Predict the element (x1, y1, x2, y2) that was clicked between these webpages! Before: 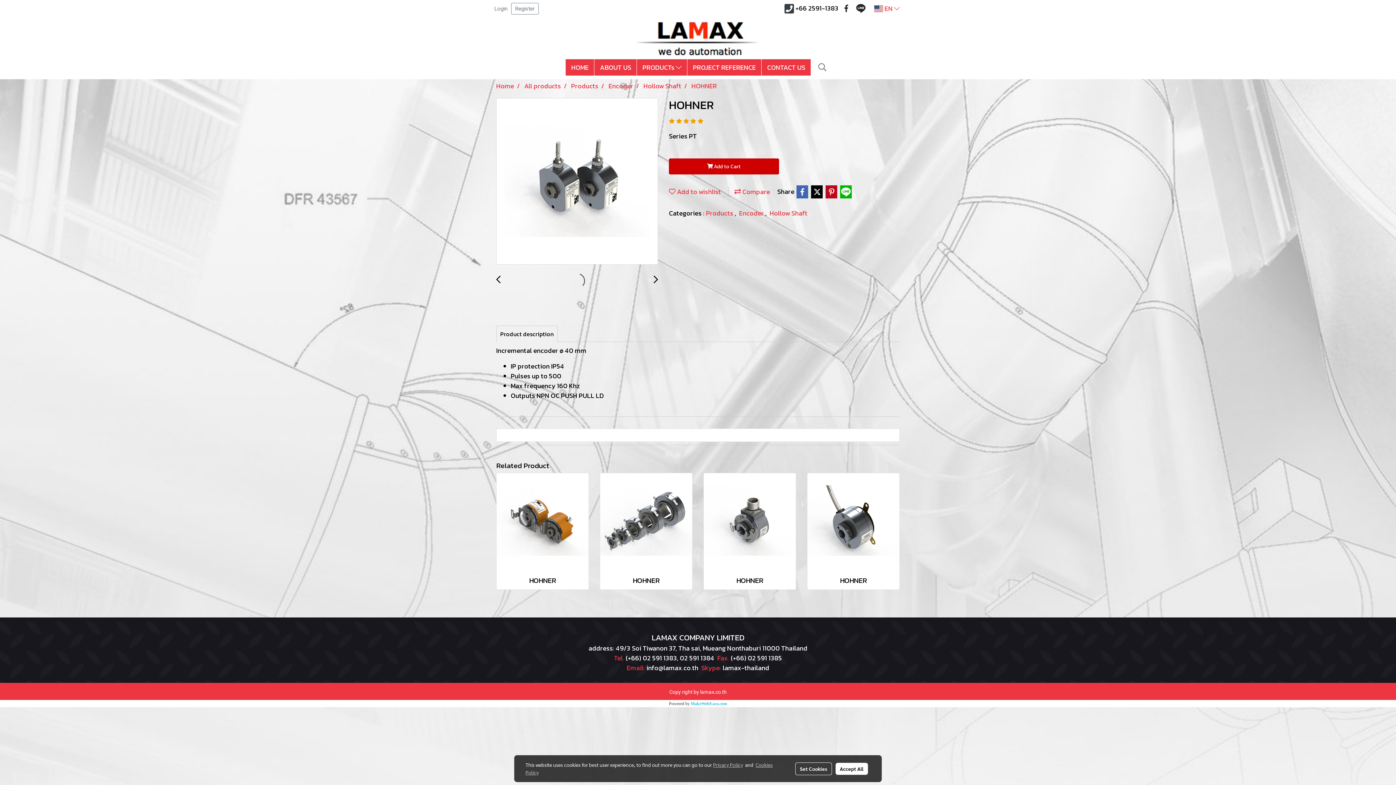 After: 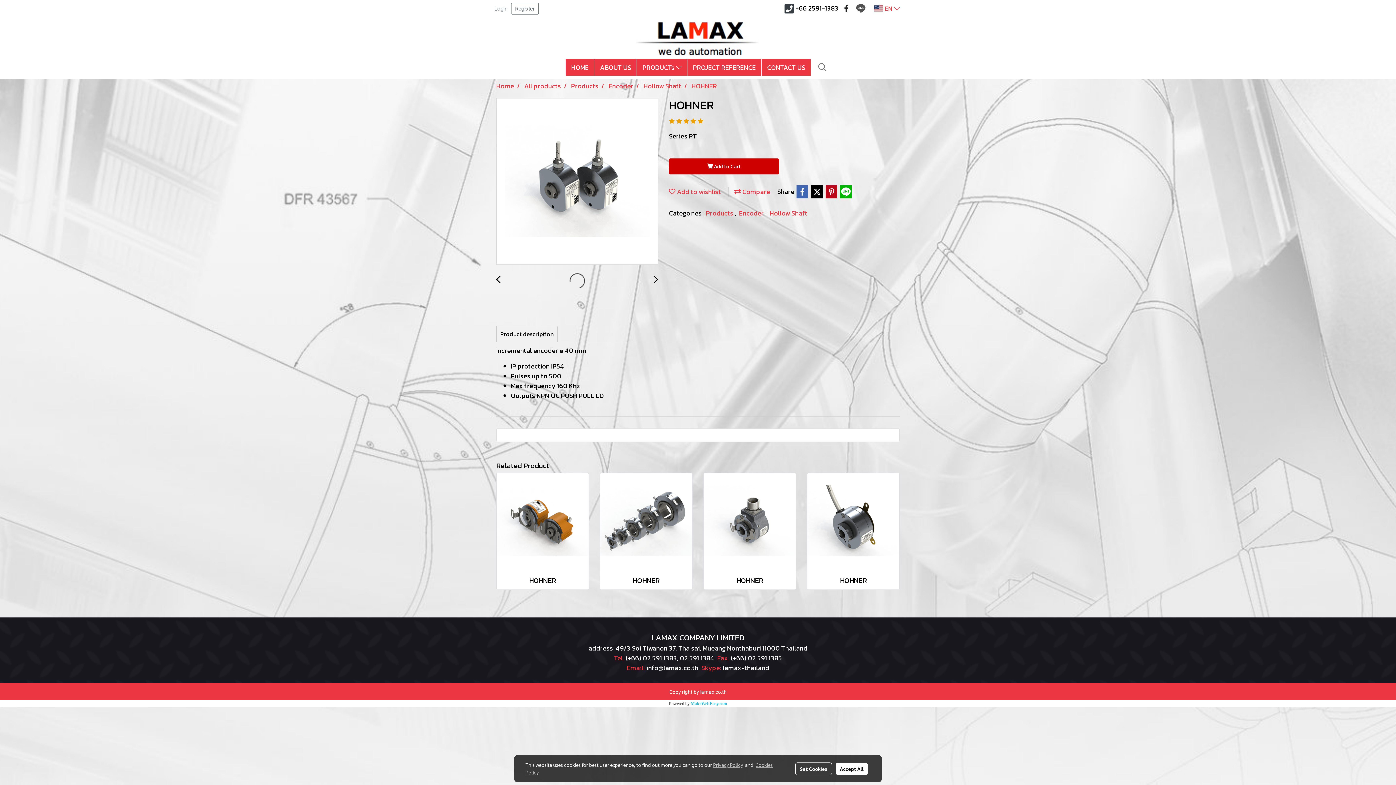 Action: bbox: (854, 1, 867, 14)